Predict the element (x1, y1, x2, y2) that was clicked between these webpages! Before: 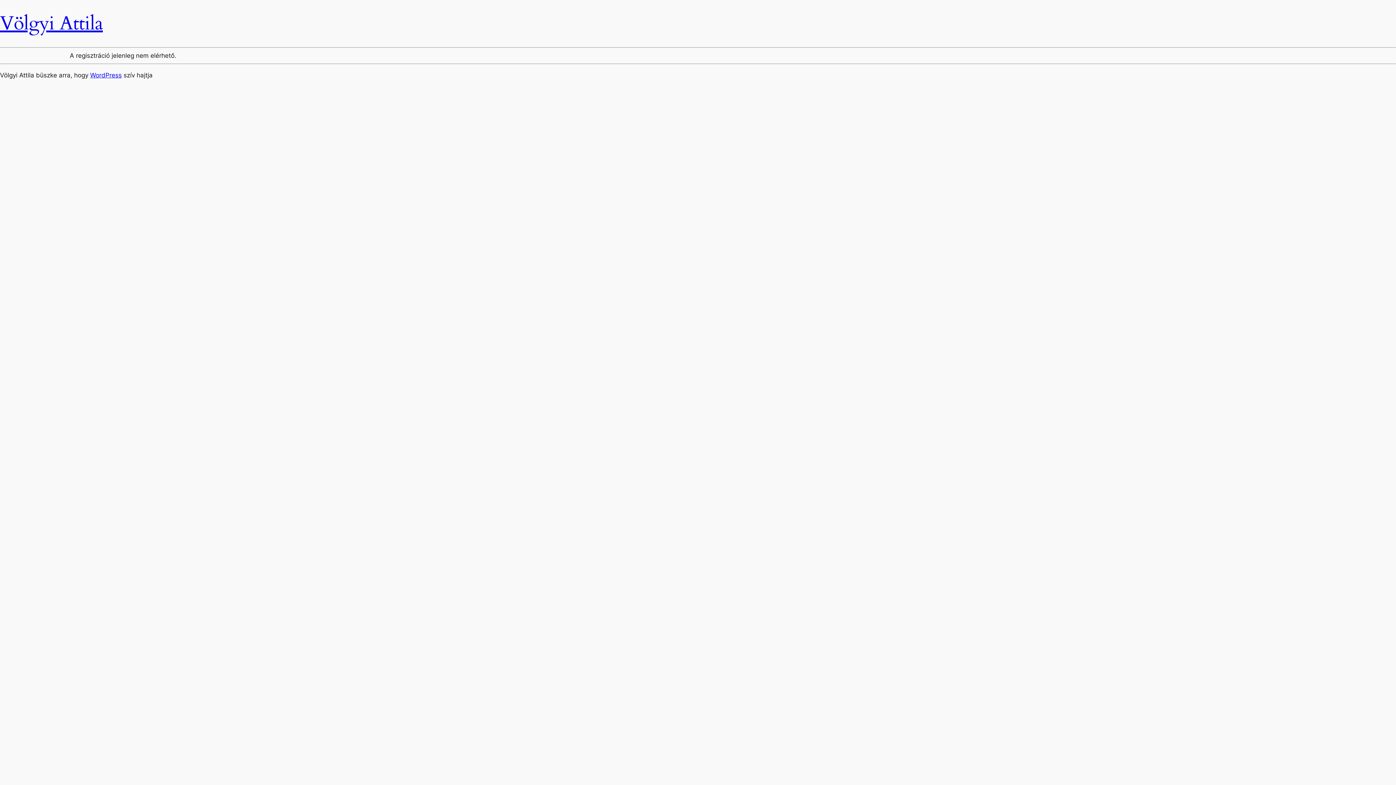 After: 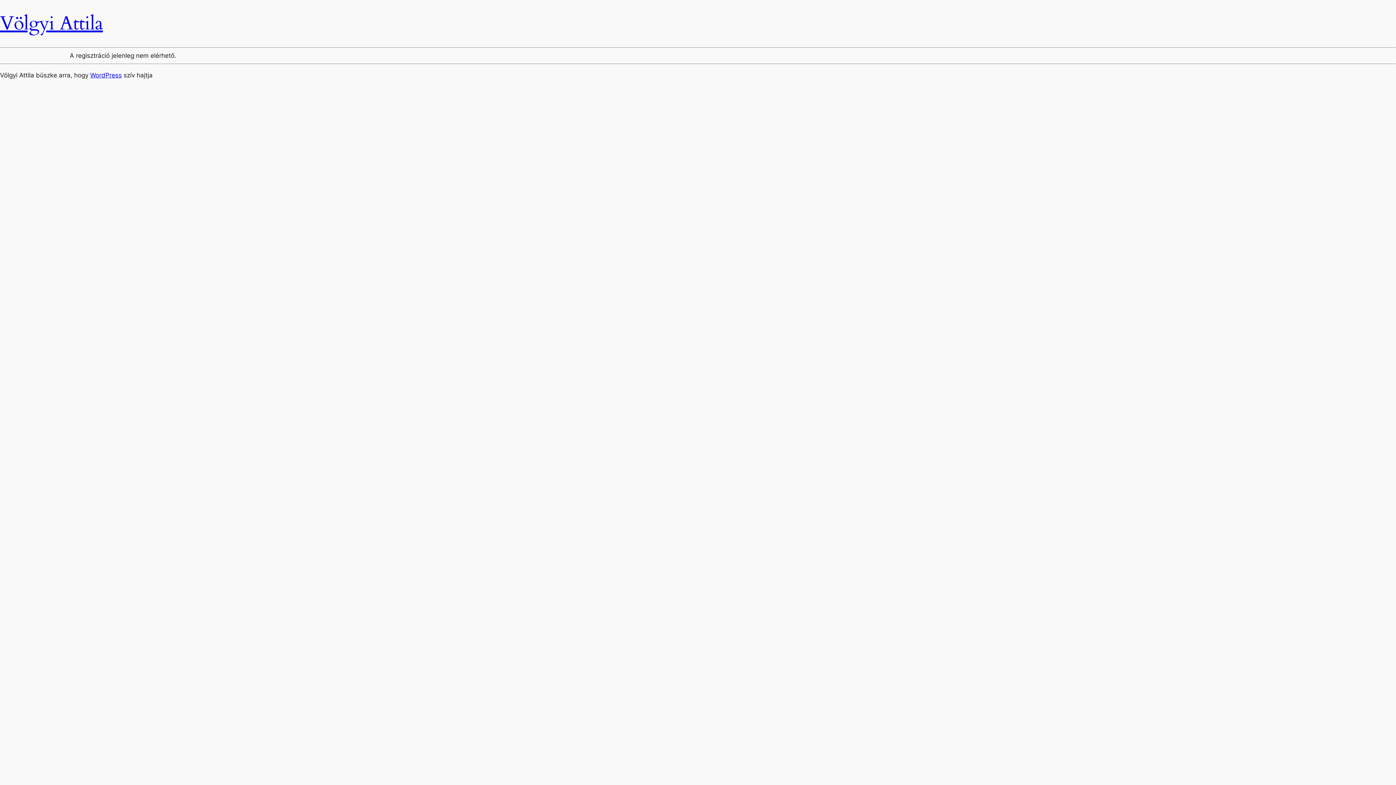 Action: label: Völgyi Attila bbox: (0, 10, 102, 36)